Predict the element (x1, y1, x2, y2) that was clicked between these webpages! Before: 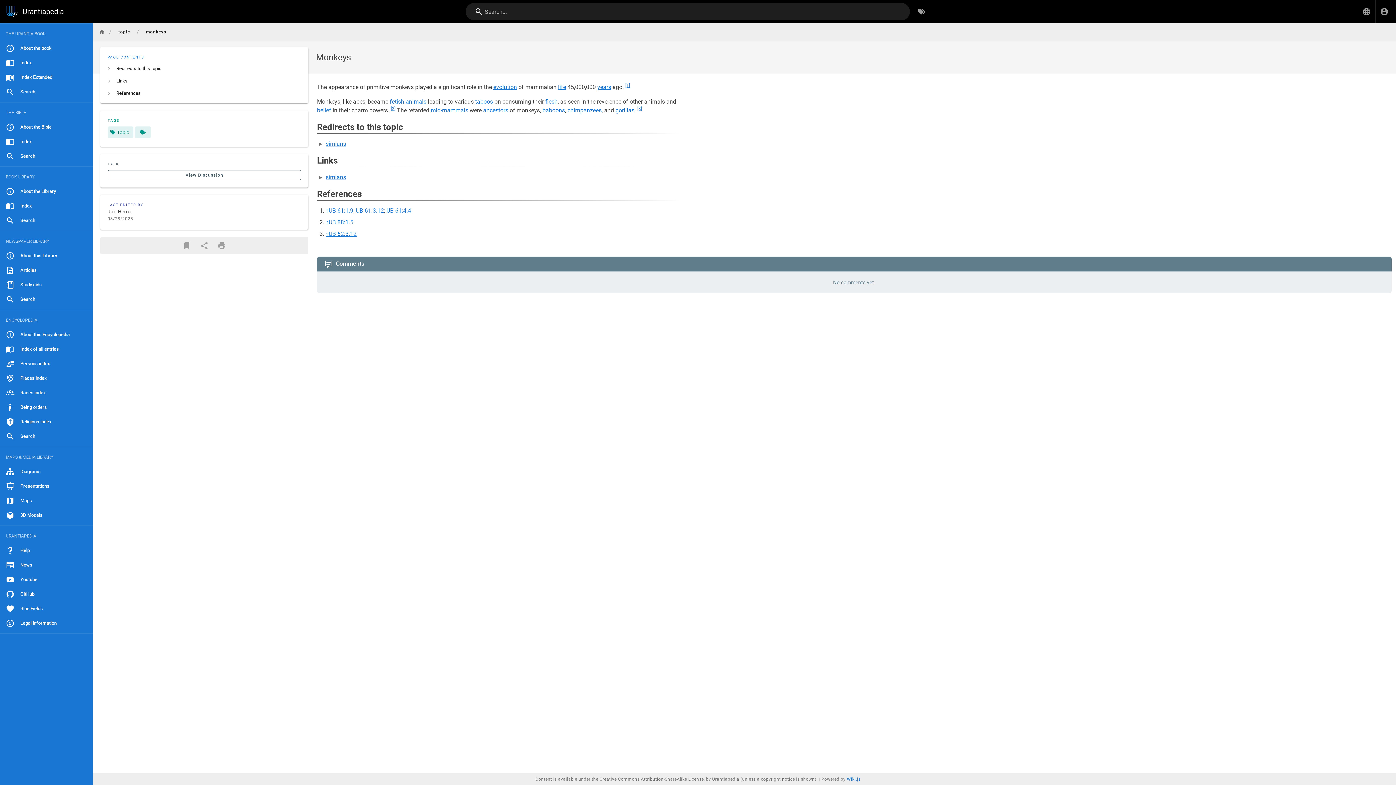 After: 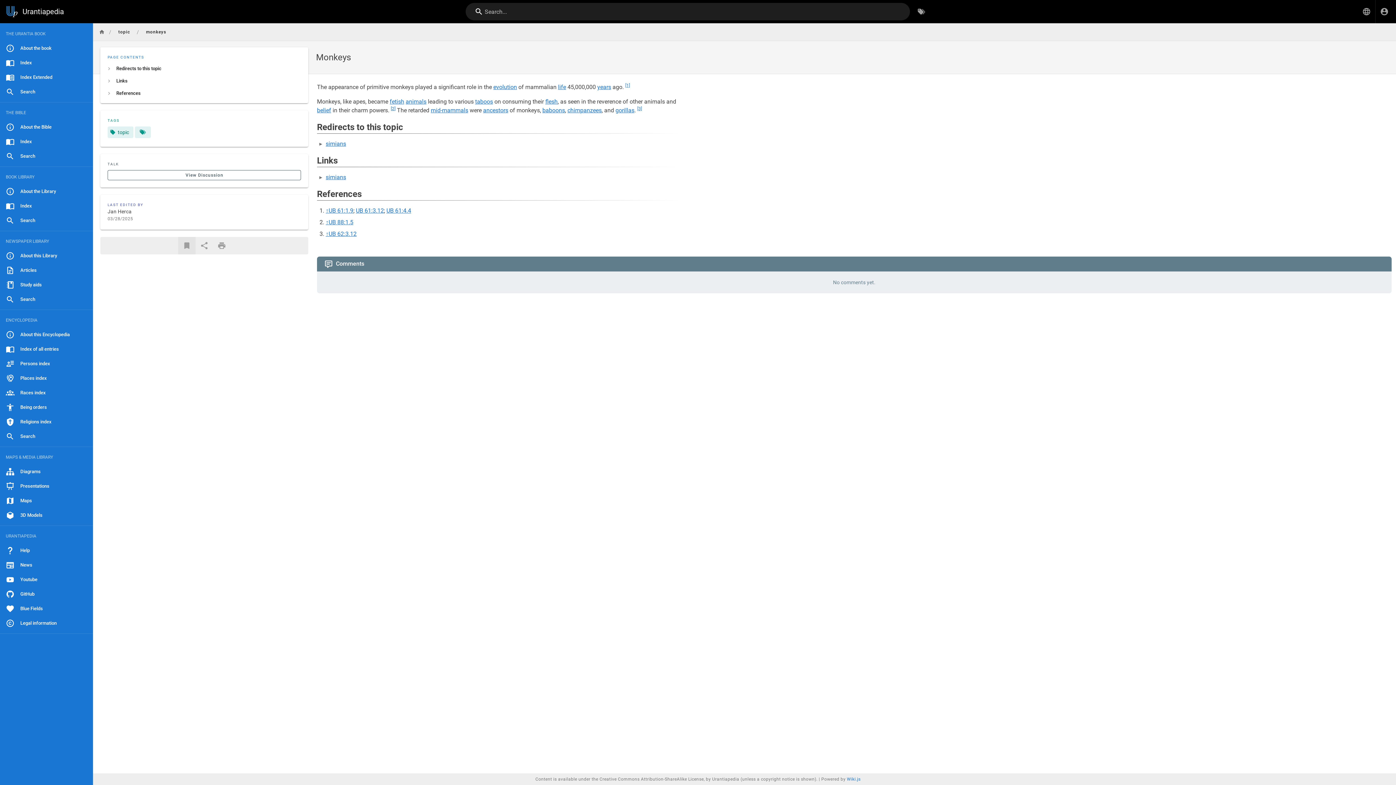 Action: bbox: (178, 237, 195, 254) label: Bookmark